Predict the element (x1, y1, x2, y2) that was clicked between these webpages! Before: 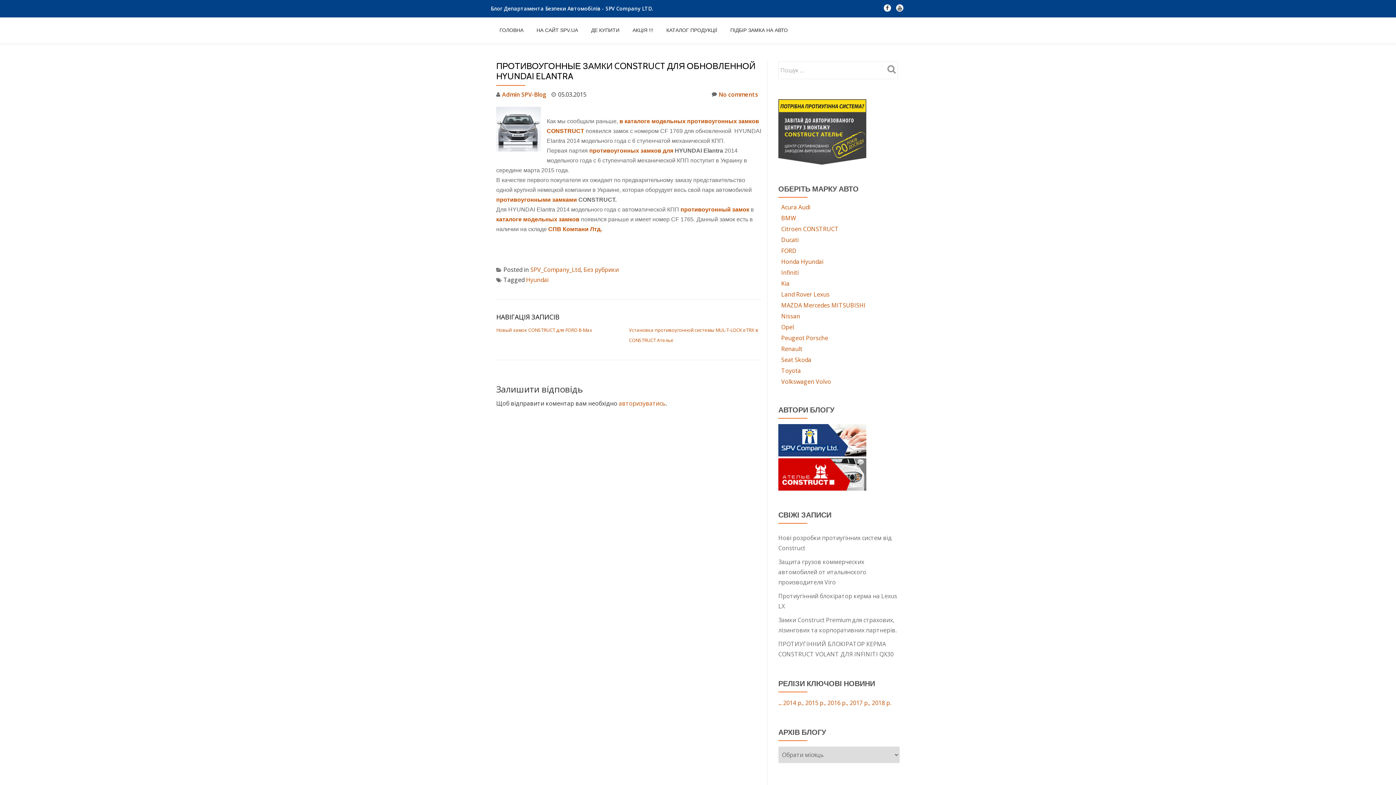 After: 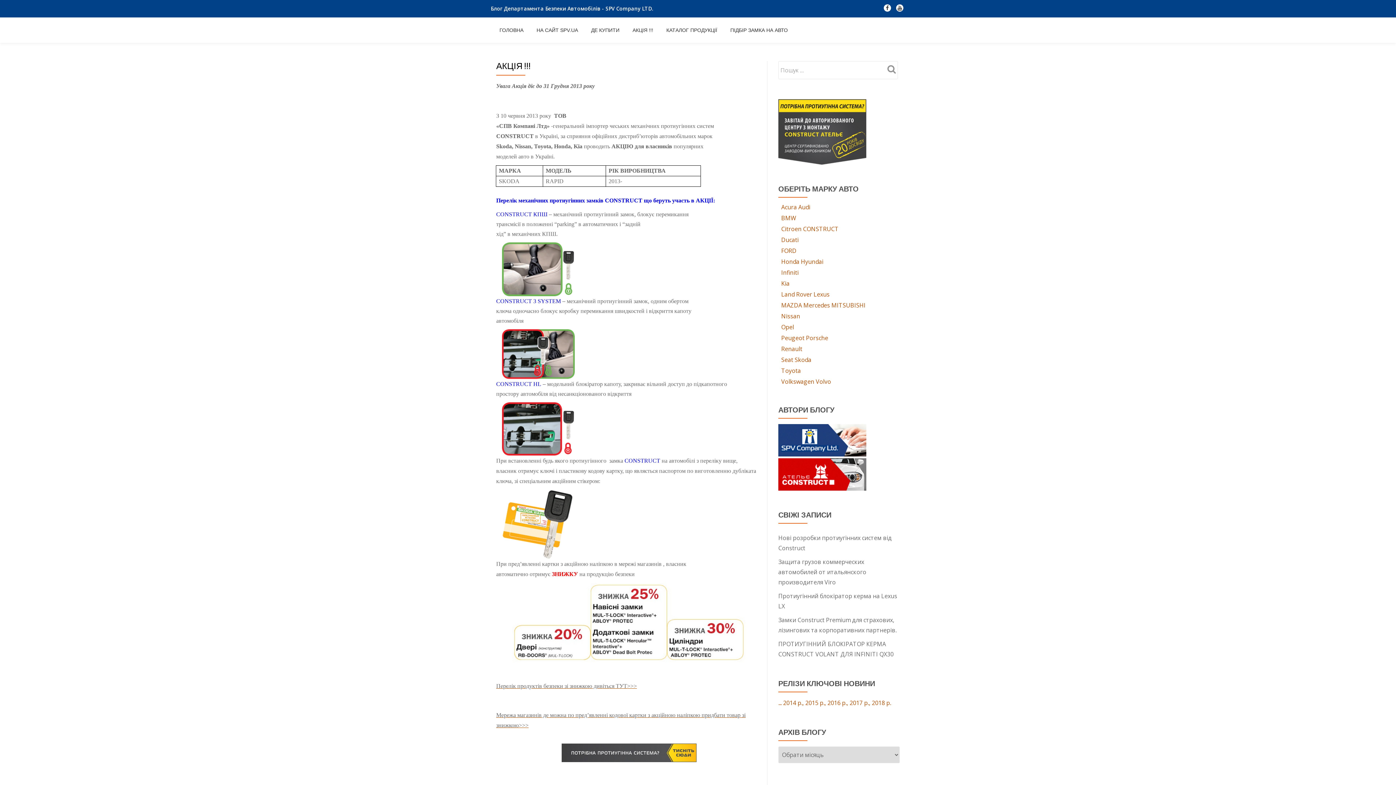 Action: bbox: (632, 26, 653, 33) label: АКЦІЯ !!!